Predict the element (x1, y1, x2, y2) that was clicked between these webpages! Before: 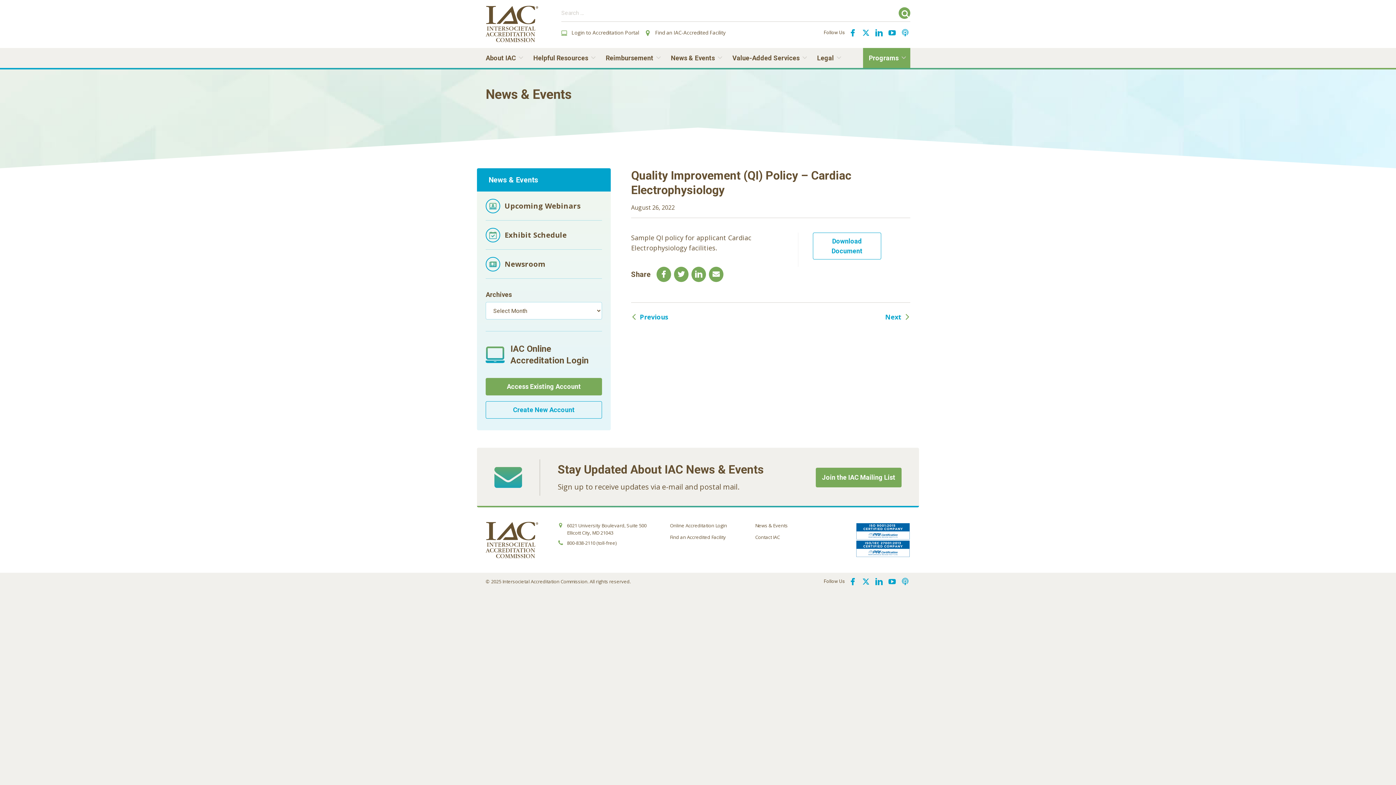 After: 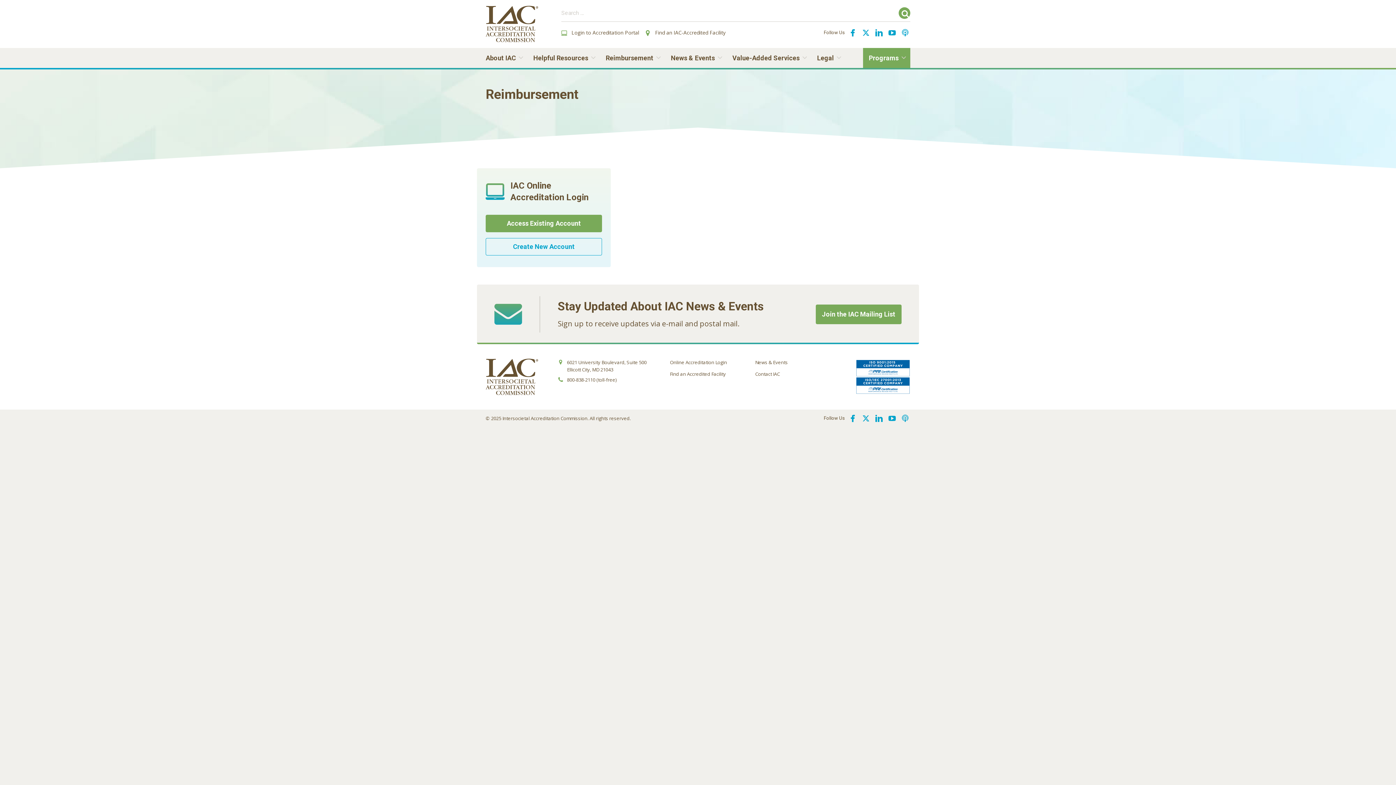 Action: bbox: (605, 48, 660, 68) label: Reimbursement